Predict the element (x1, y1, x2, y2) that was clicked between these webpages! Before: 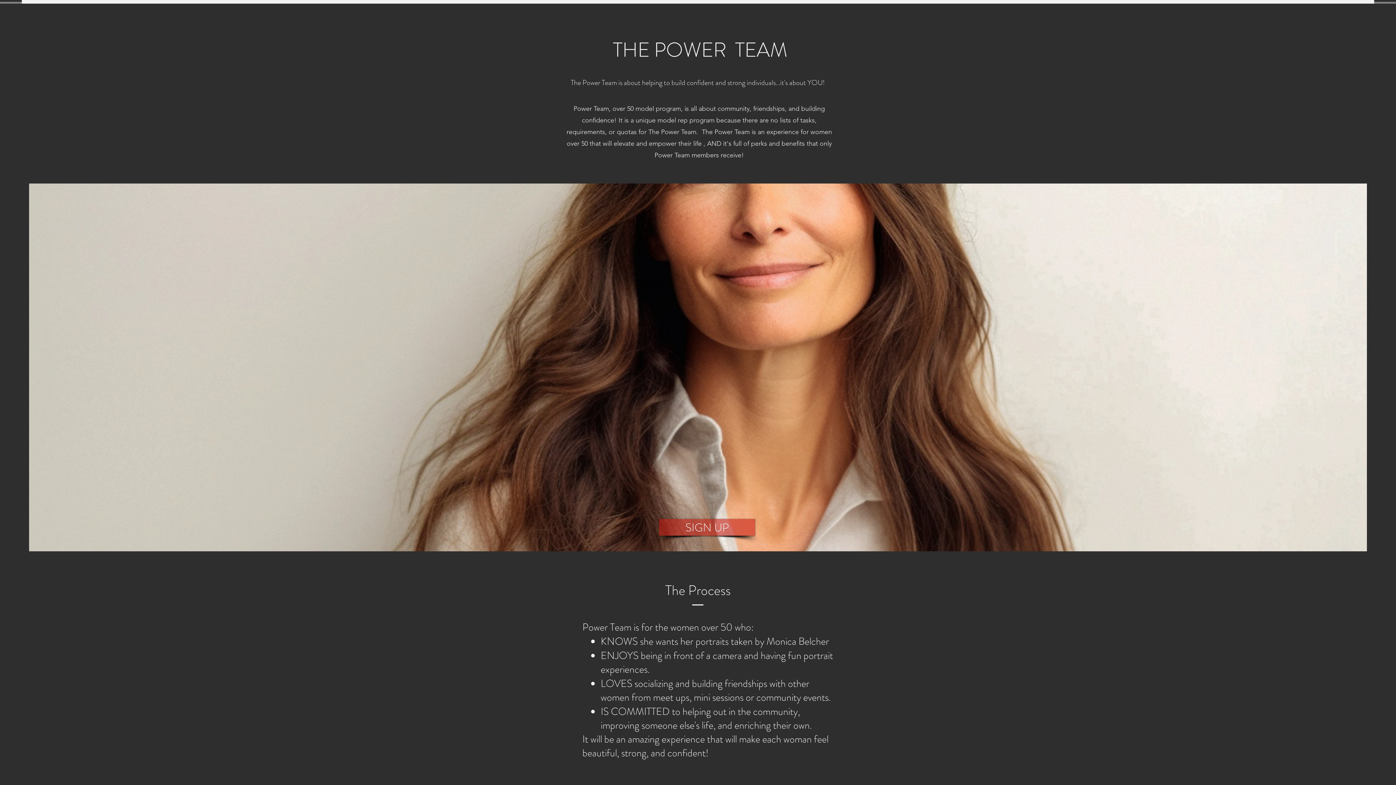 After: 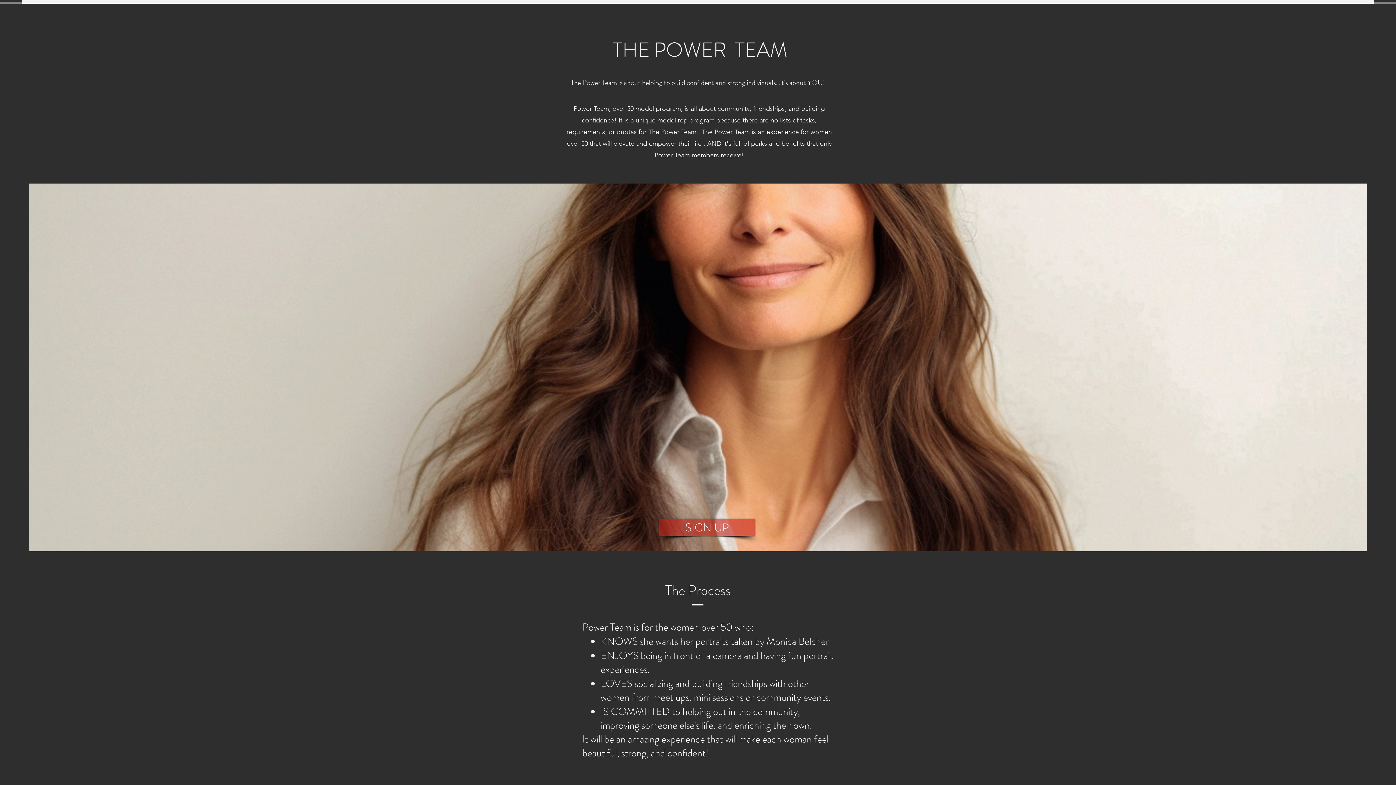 Action: label: SIGN UP bbox: (659, 519, 755, 536)